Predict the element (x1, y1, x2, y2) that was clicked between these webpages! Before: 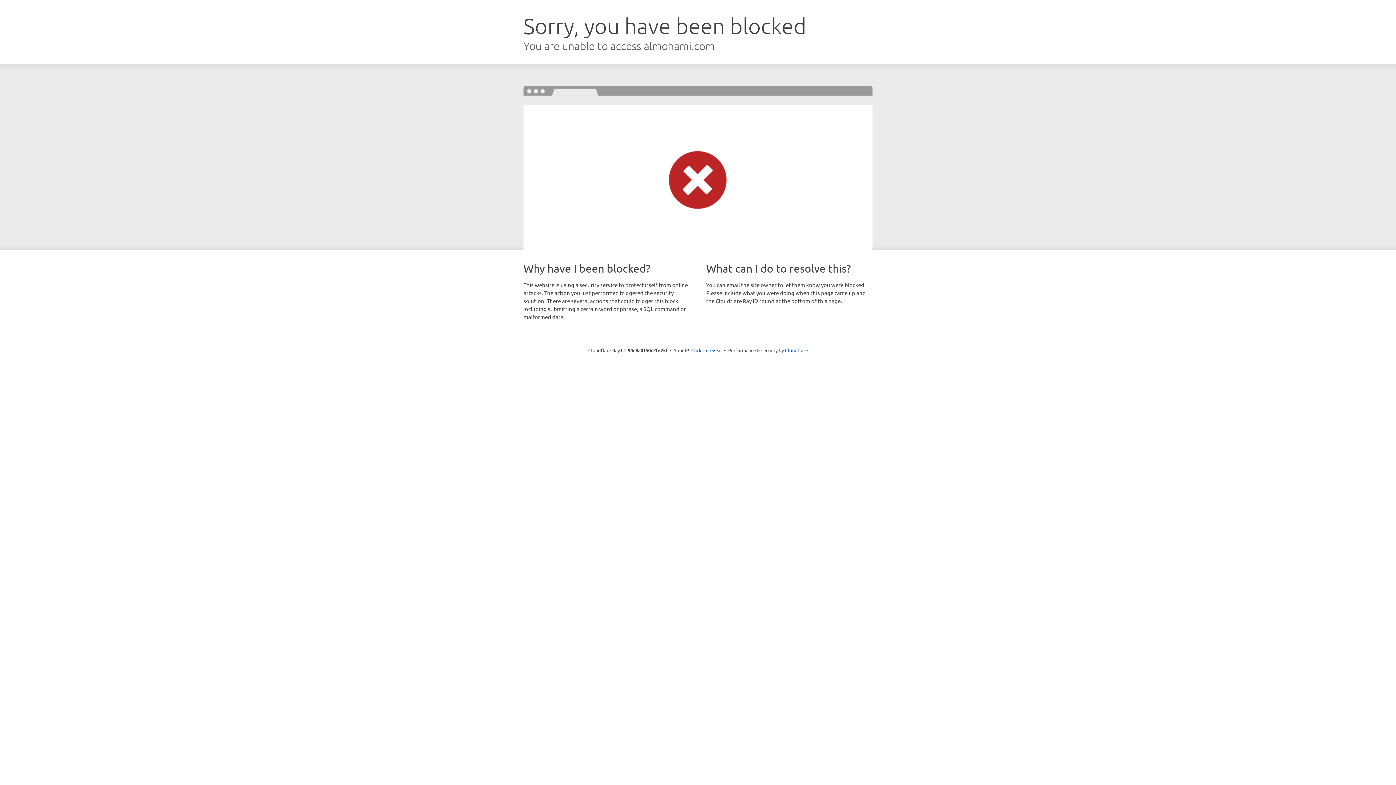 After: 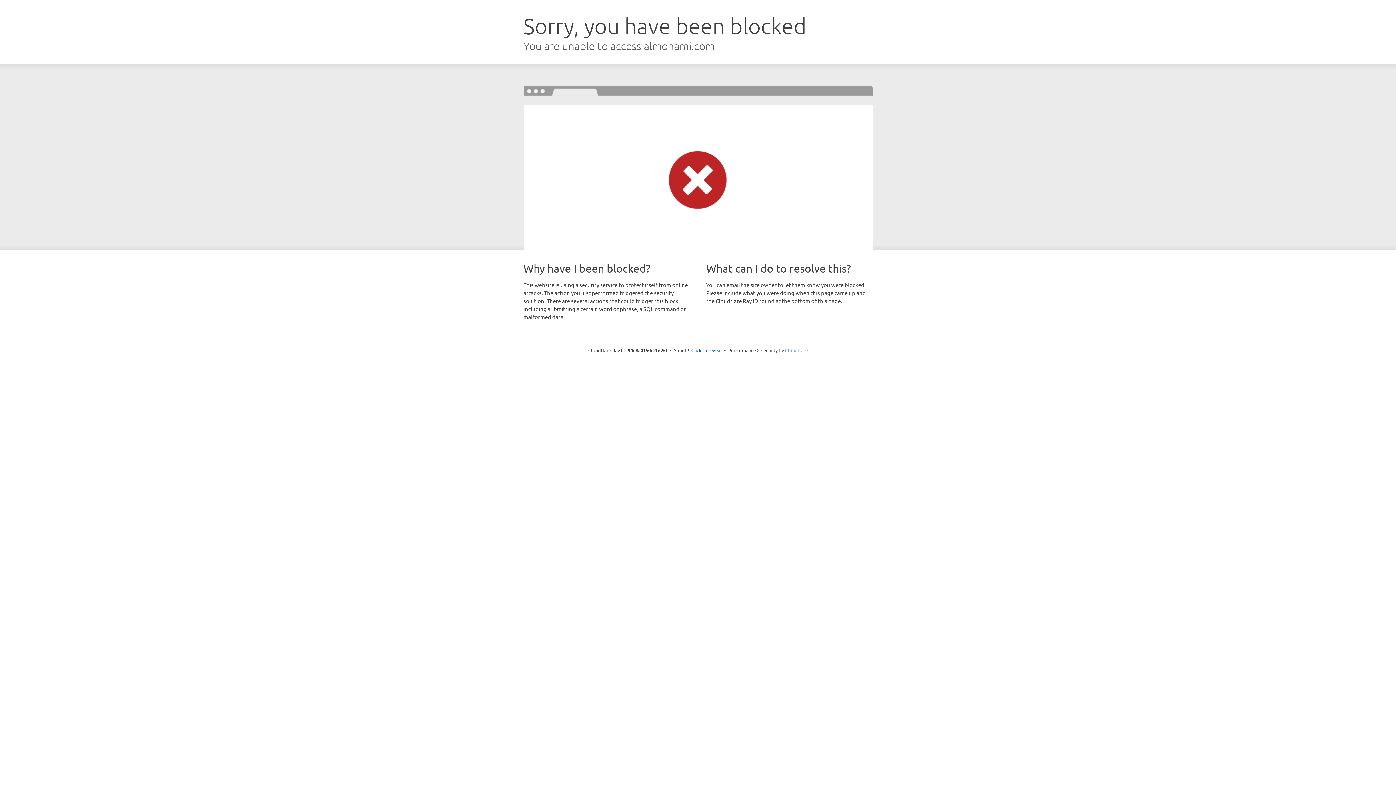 Action: label: Cloudflare bbox: (785, 347, 808, 353)